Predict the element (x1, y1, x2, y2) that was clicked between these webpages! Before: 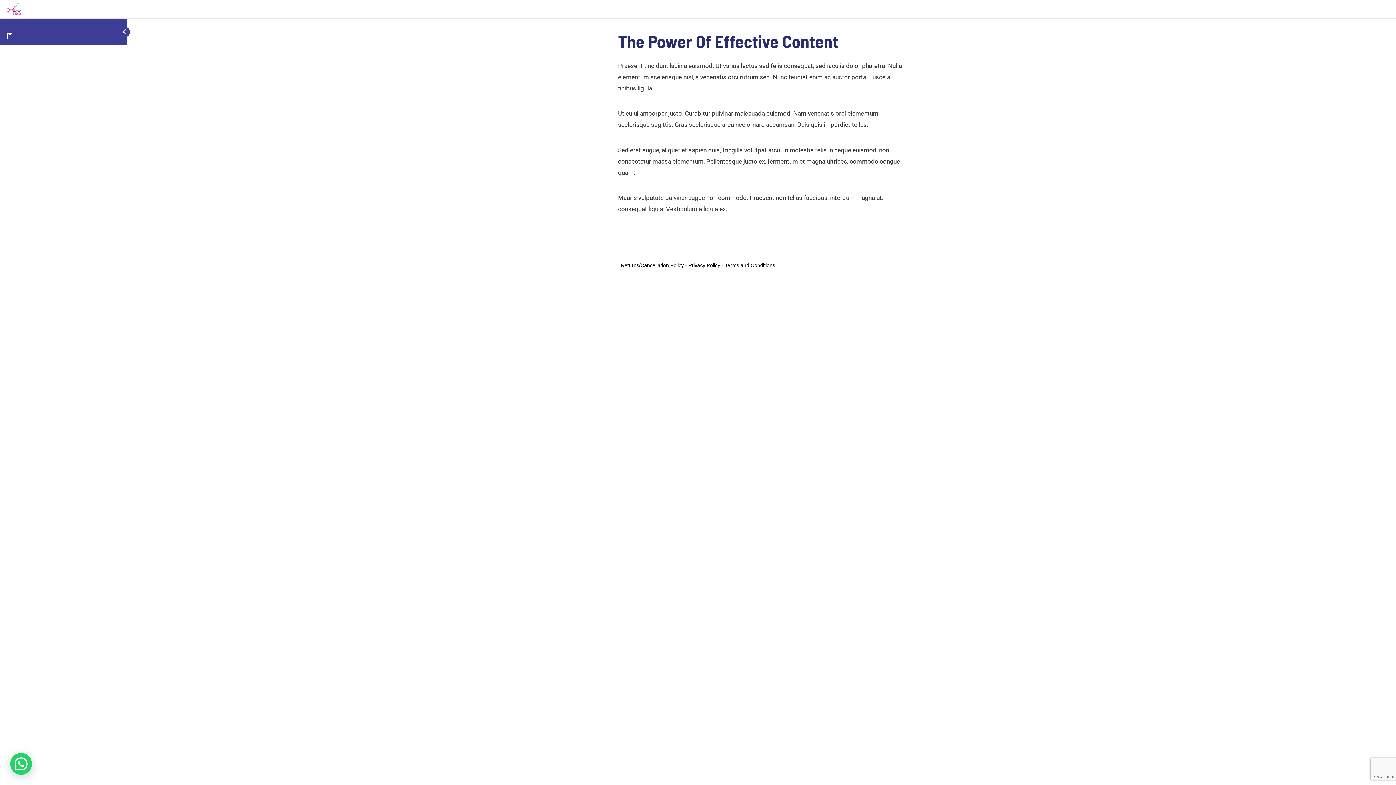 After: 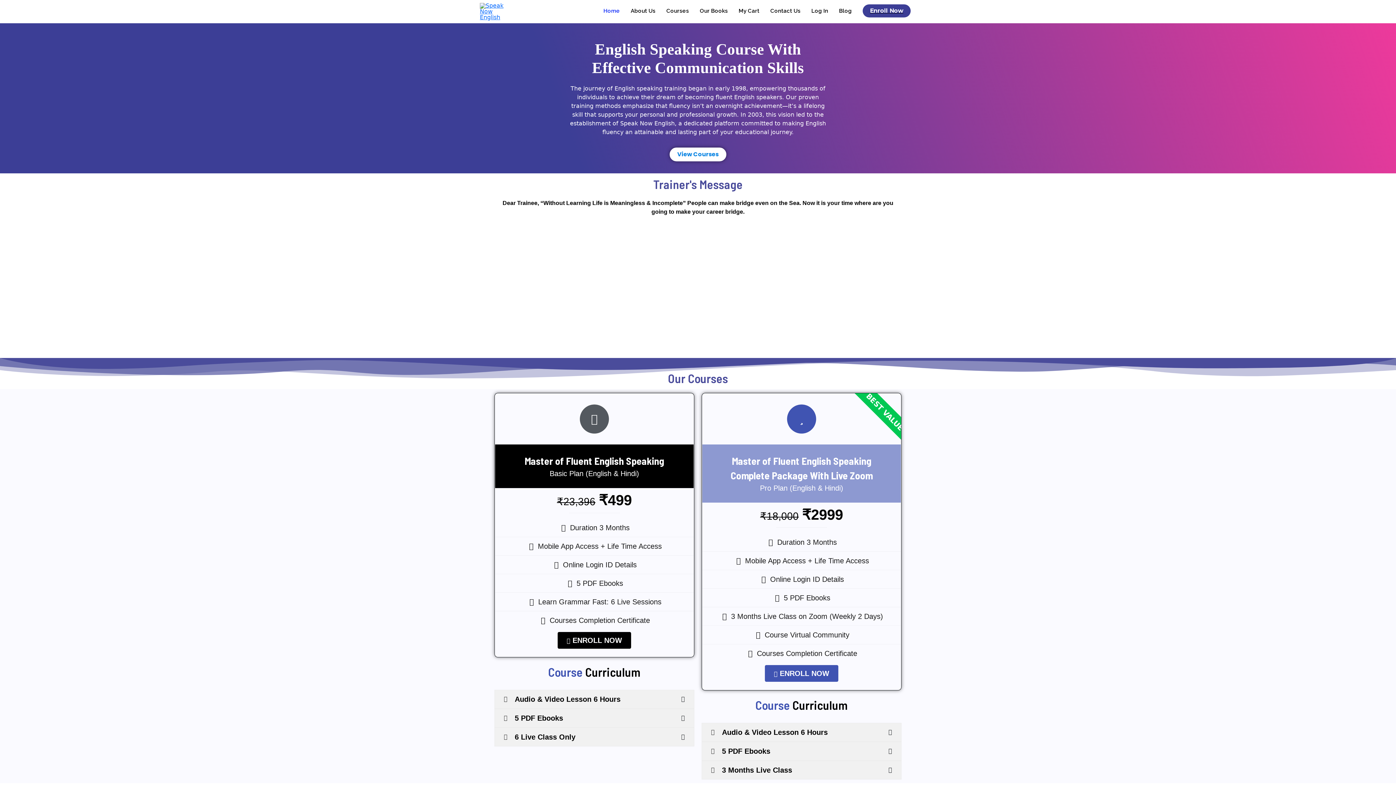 Action: bbox: (6, 4, 21, 12)